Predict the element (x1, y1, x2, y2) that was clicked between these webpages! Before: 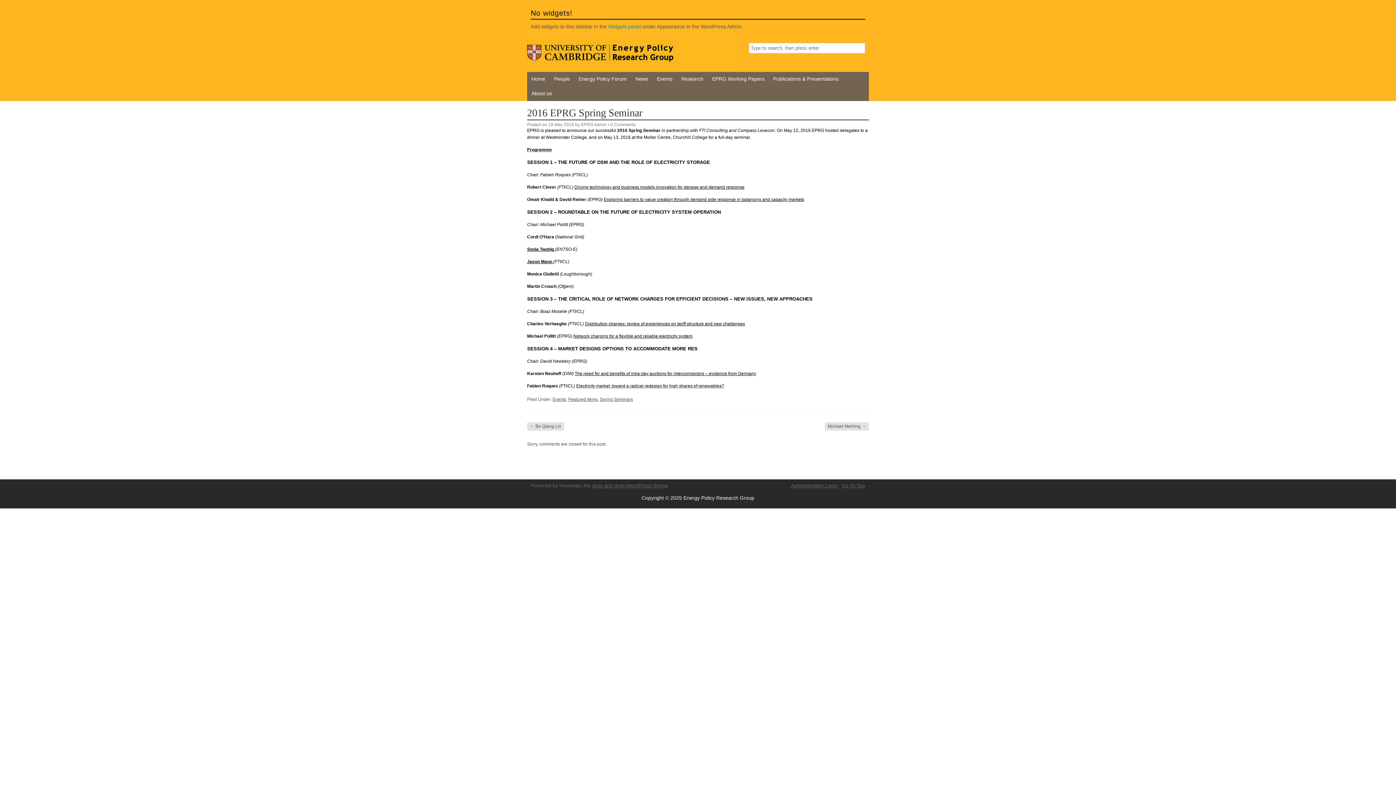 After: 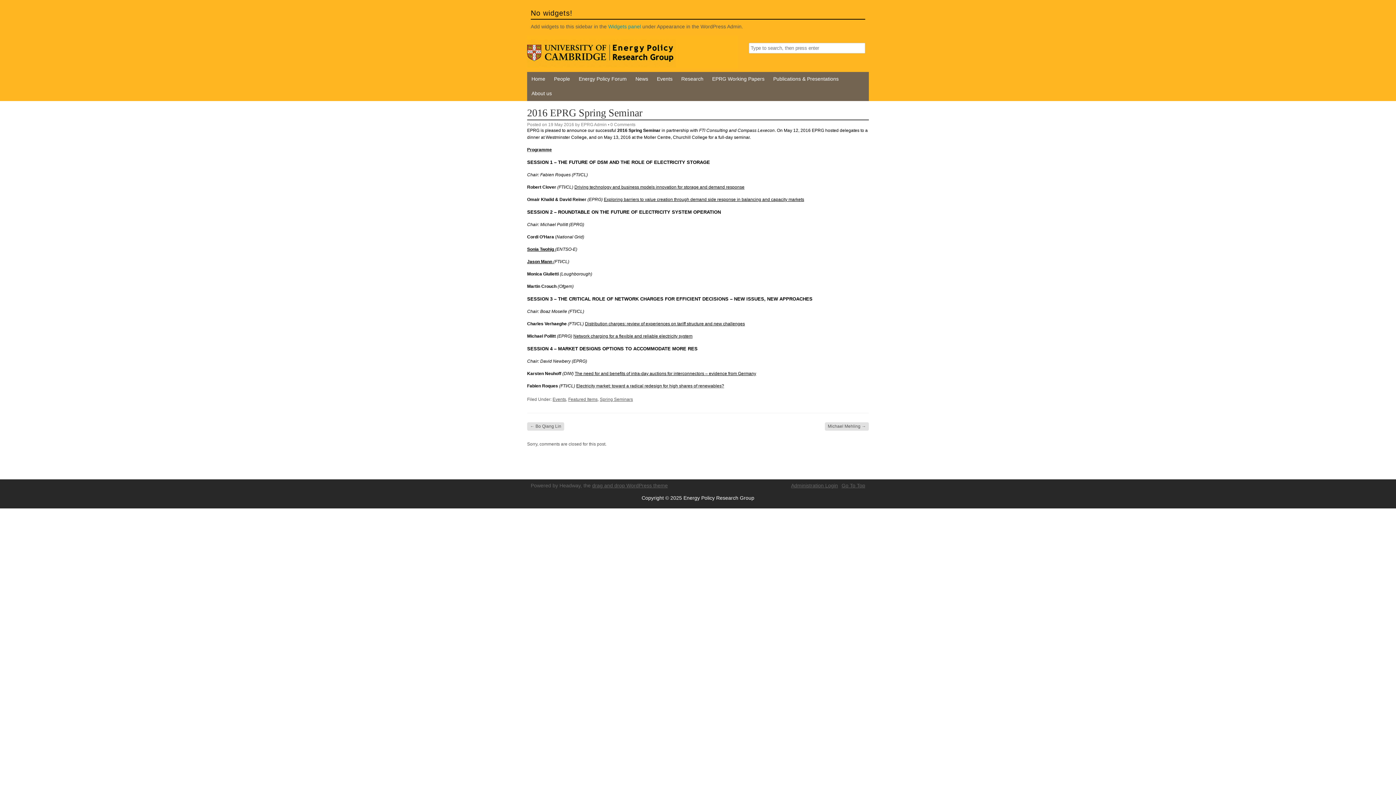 Action: label: Programme bbox: (527, 147, 552, 152)